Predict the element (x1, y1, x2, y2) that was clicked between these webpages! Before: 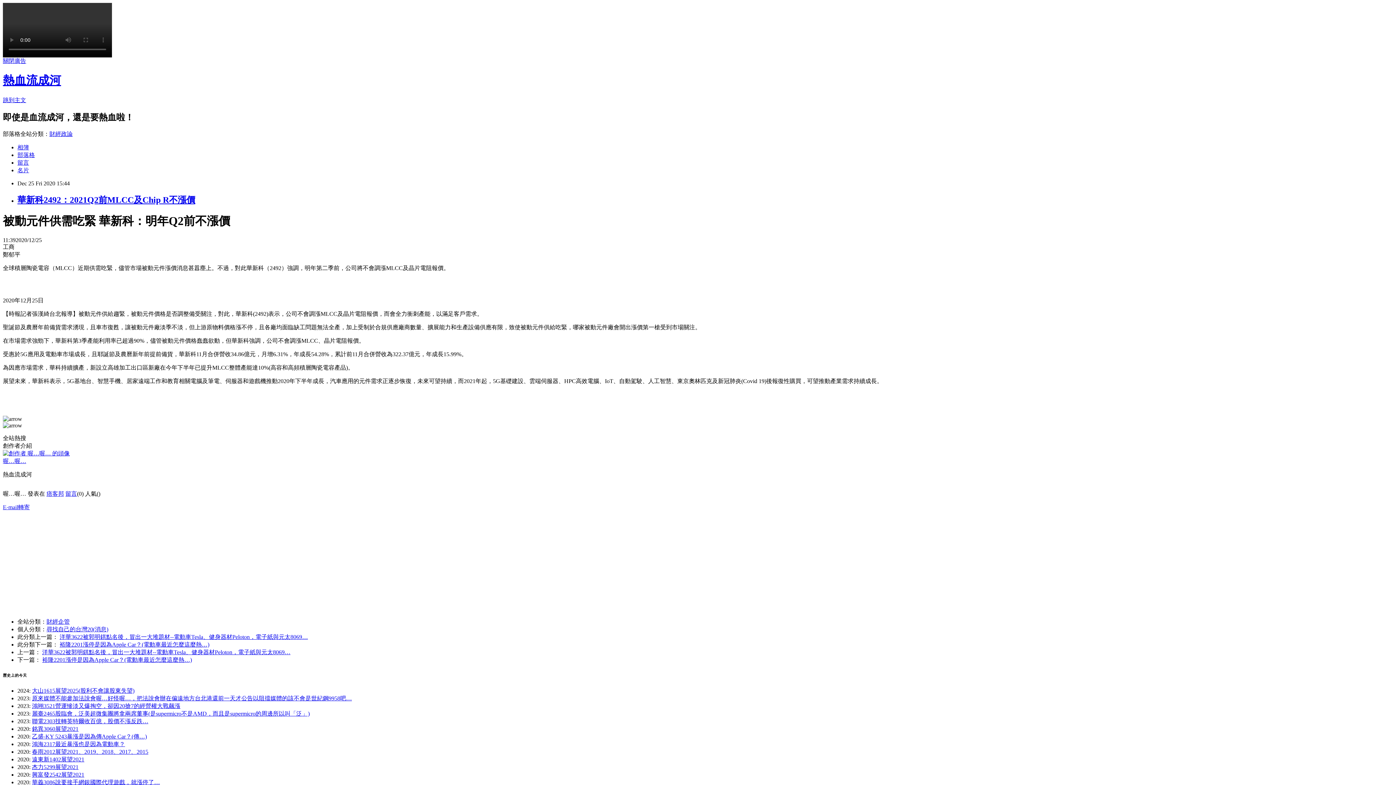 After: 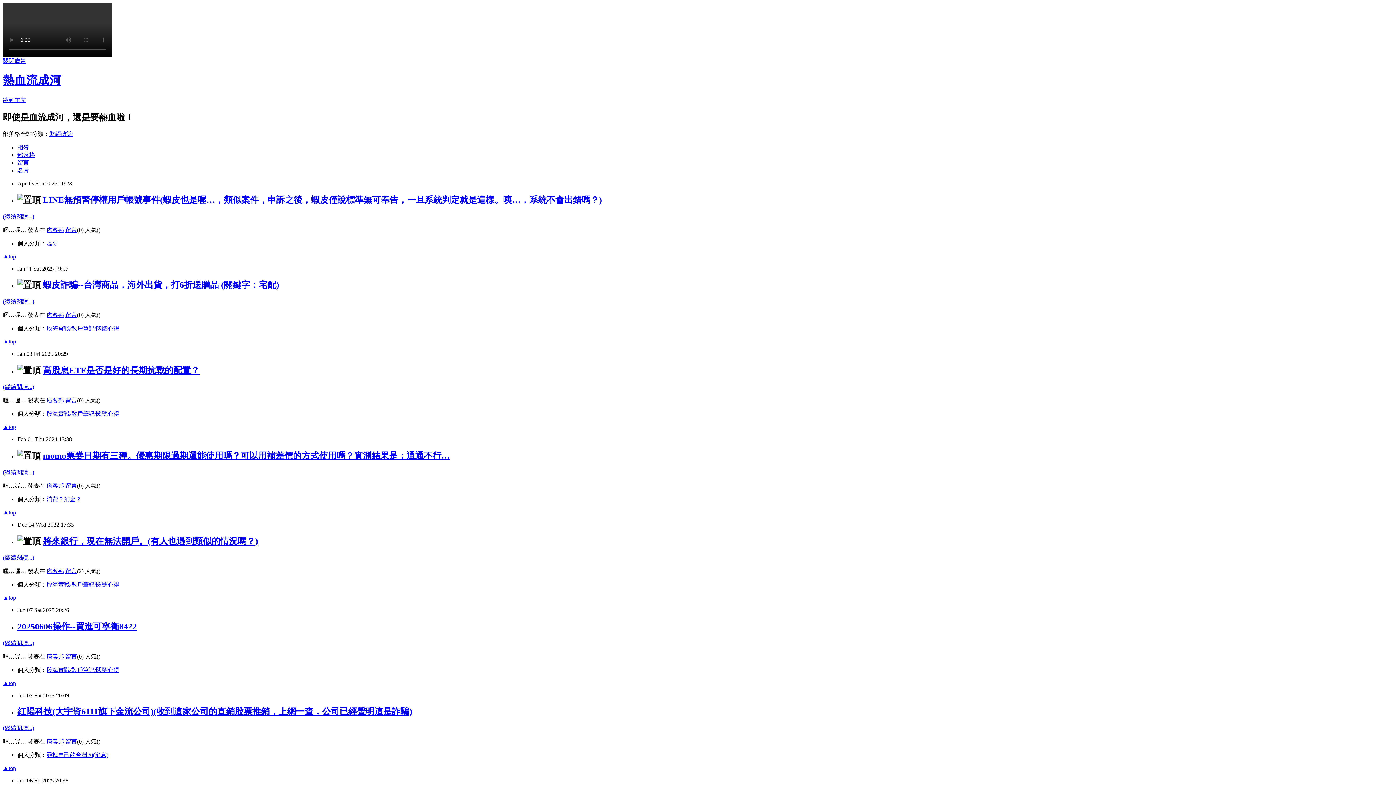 Action: label: 部落格 bbox: (17, 151, 34, 158)